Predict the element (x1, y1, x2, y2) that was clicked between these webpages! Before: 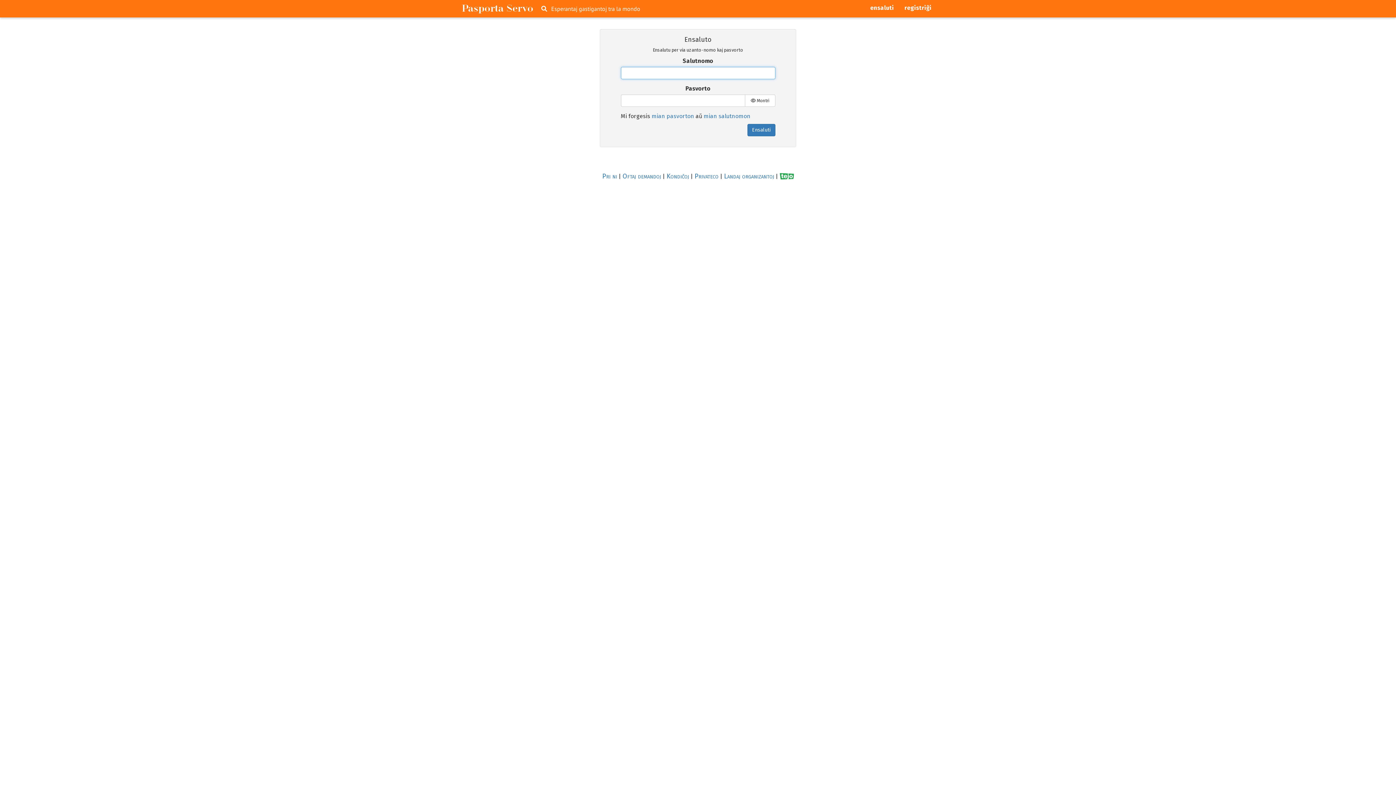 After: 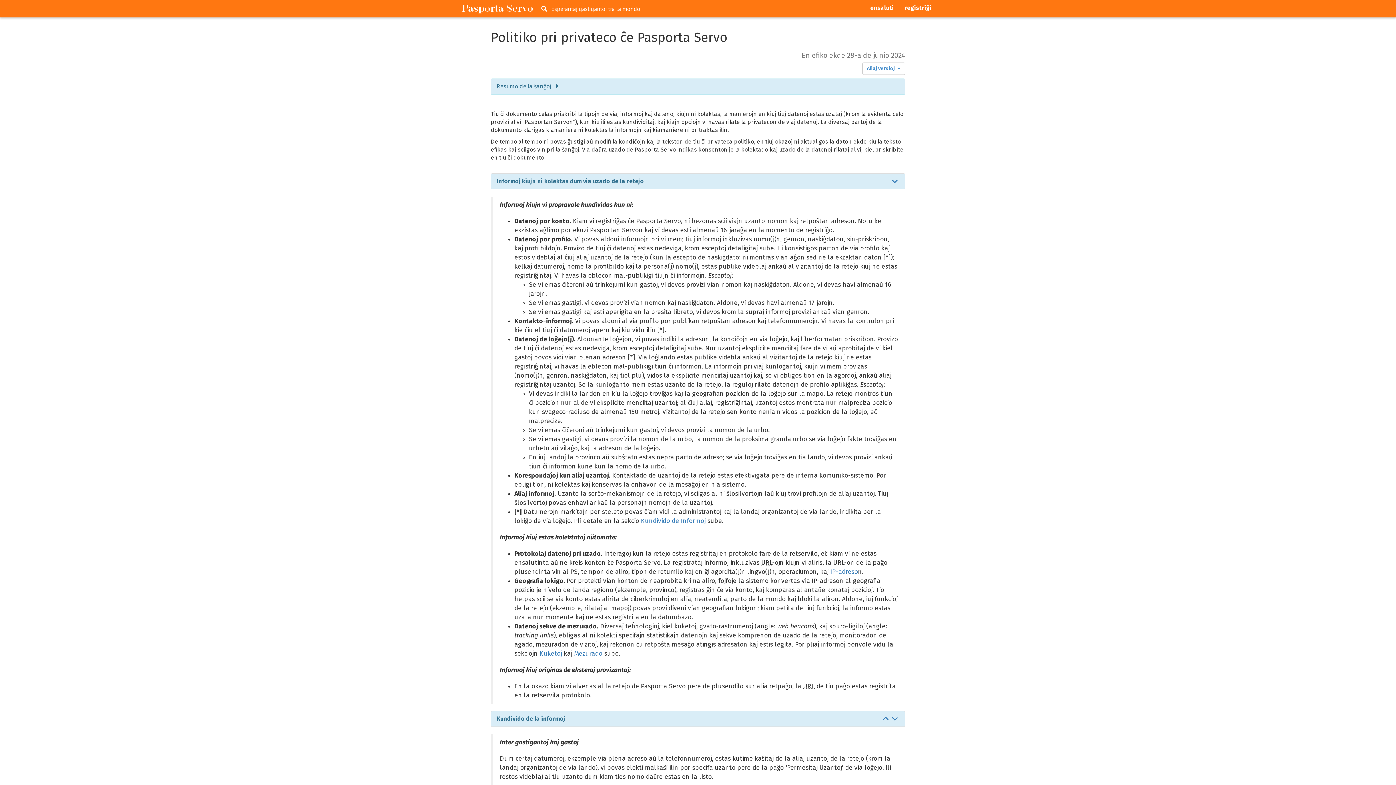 Action: label: Privateco bbox: (694, 172, 718, 180)